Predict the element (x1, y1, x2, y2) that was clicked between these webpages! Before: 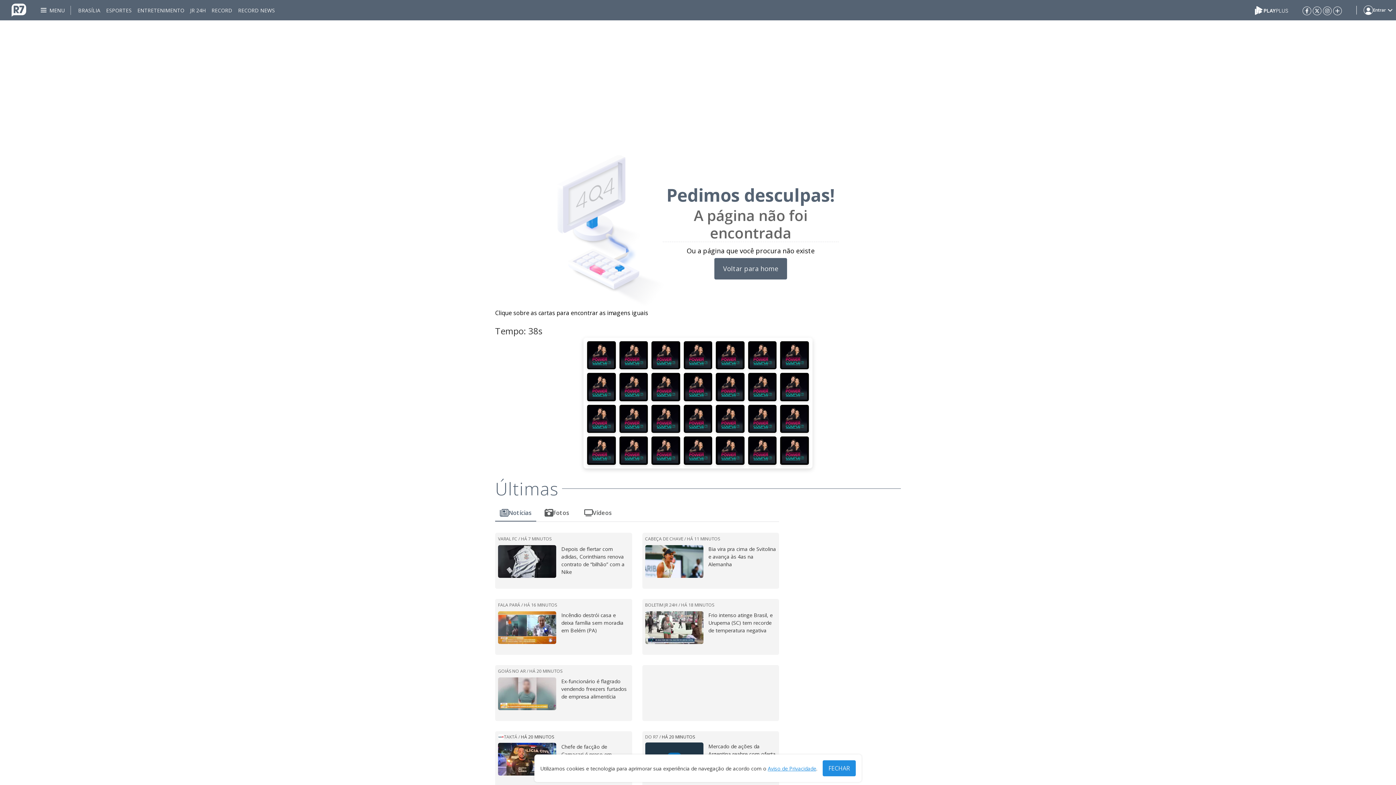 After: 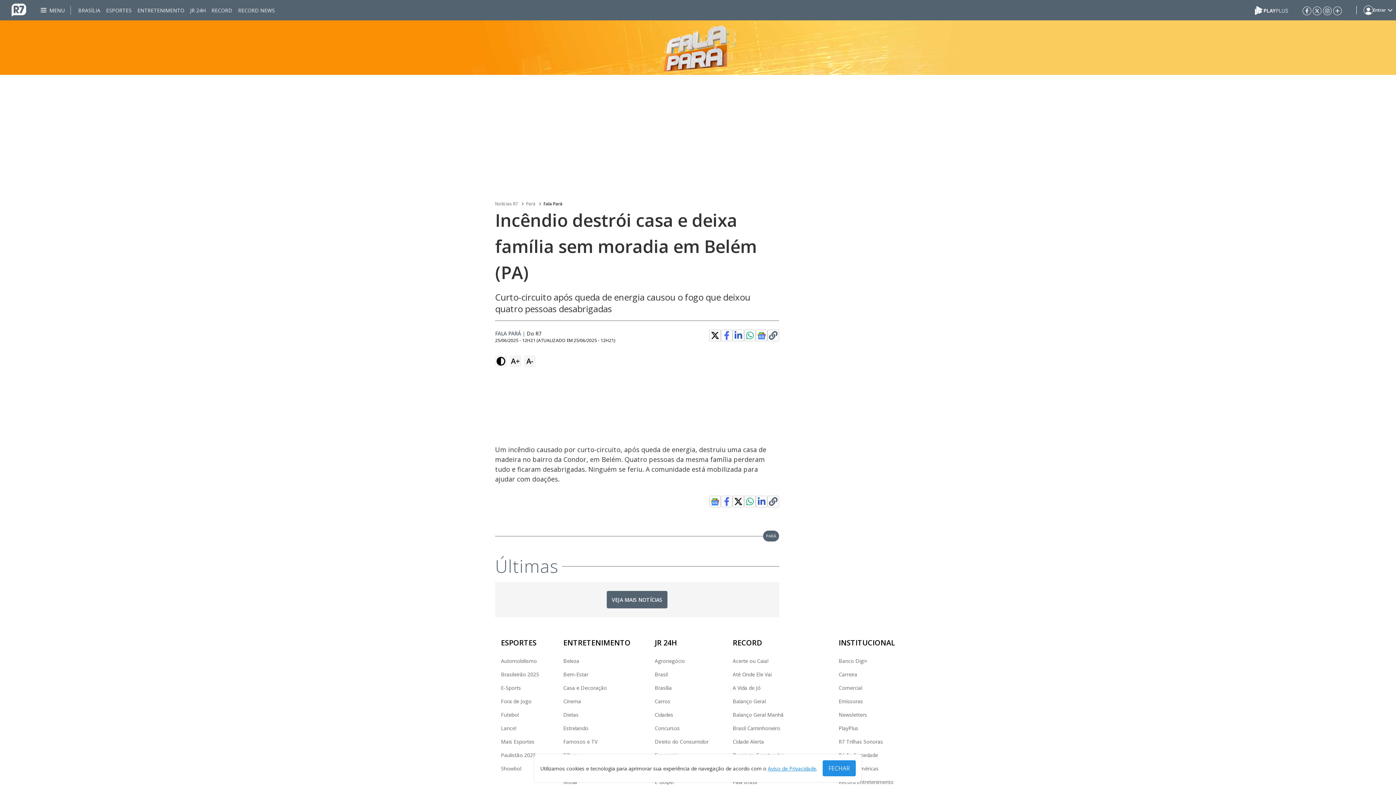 Action: bbox: (498, 611, 556, 644)